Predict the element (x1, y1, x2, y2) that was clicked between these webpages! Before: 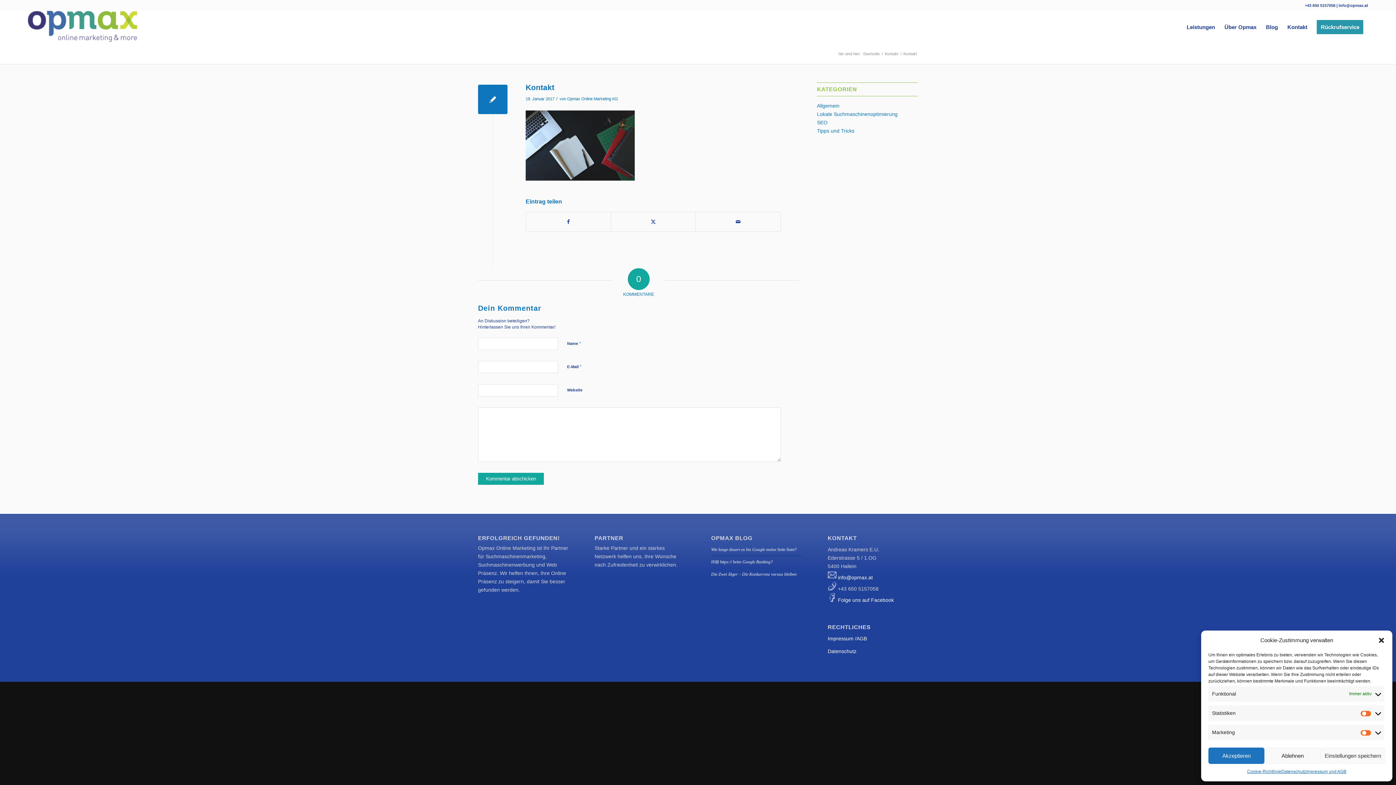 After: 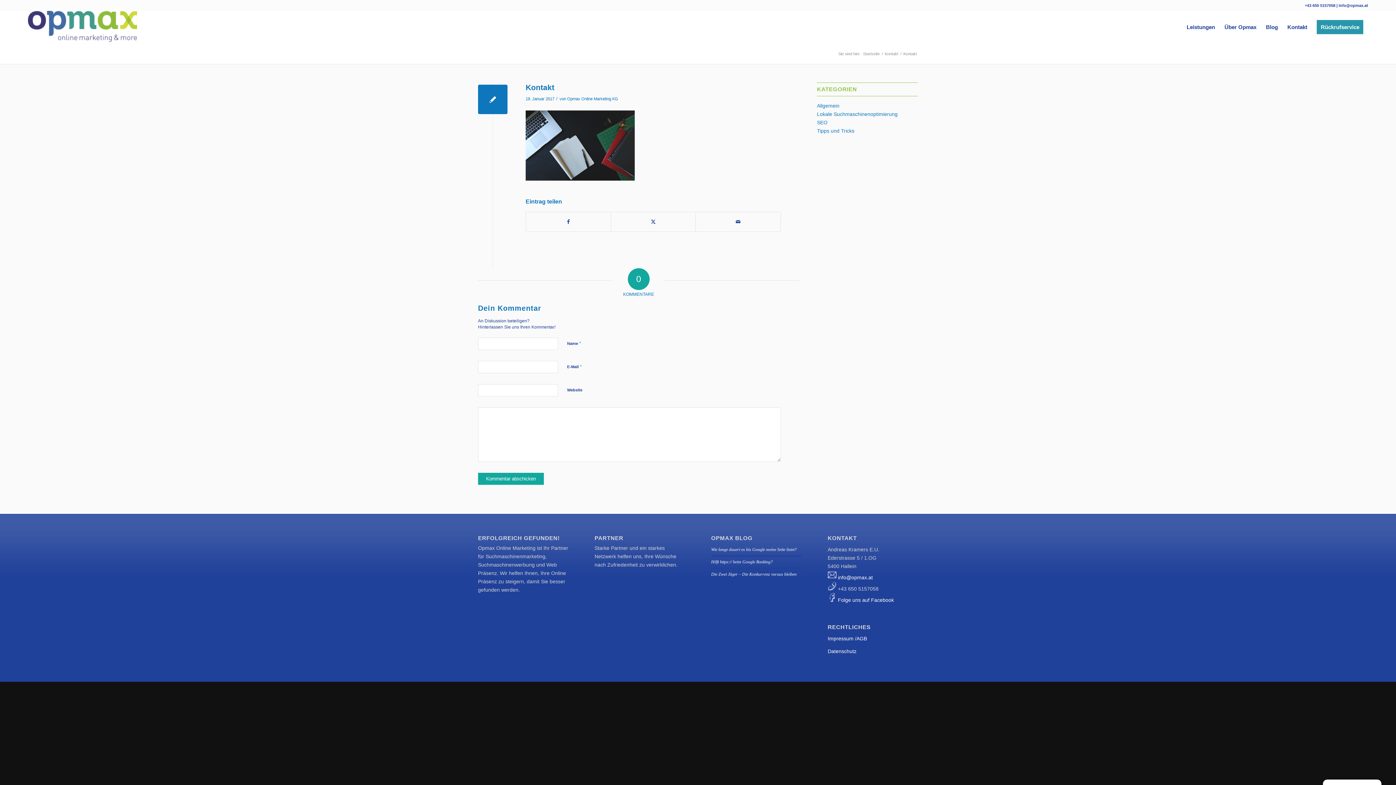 Action: label: Ablehnen bbox: (1264, 748, 1321, 764)